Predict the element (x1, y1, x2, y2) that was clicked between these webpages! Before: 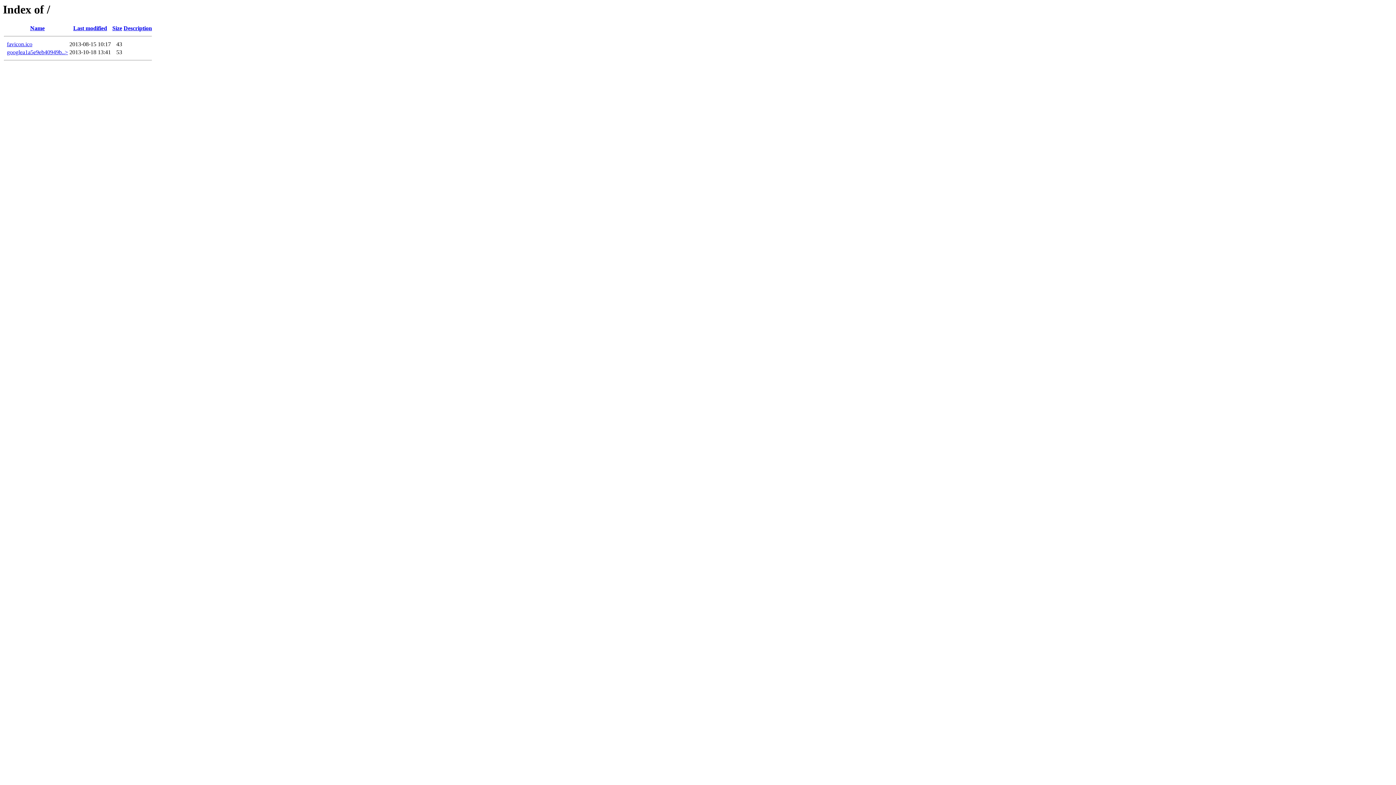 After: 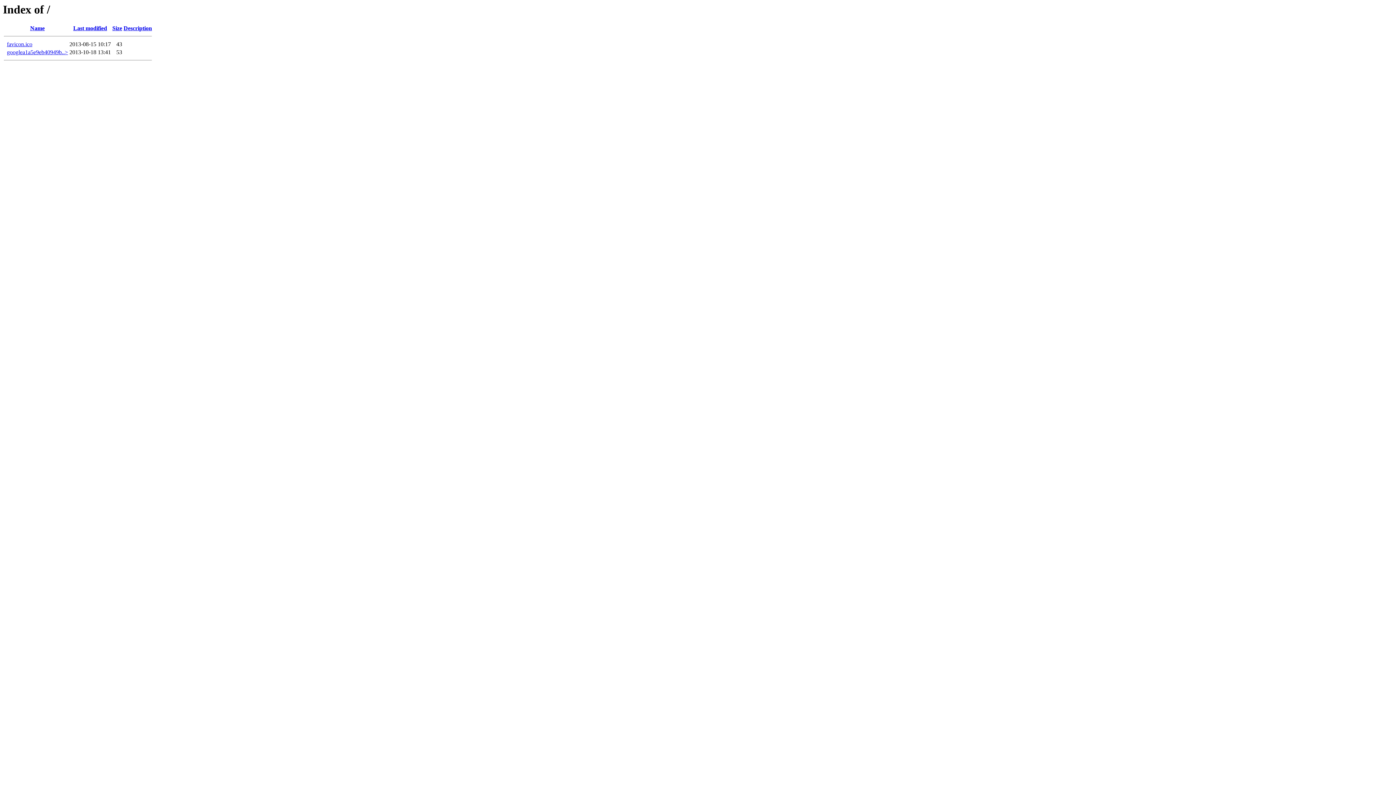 Action: bbox: (123, 25, 152, 31) label: Description